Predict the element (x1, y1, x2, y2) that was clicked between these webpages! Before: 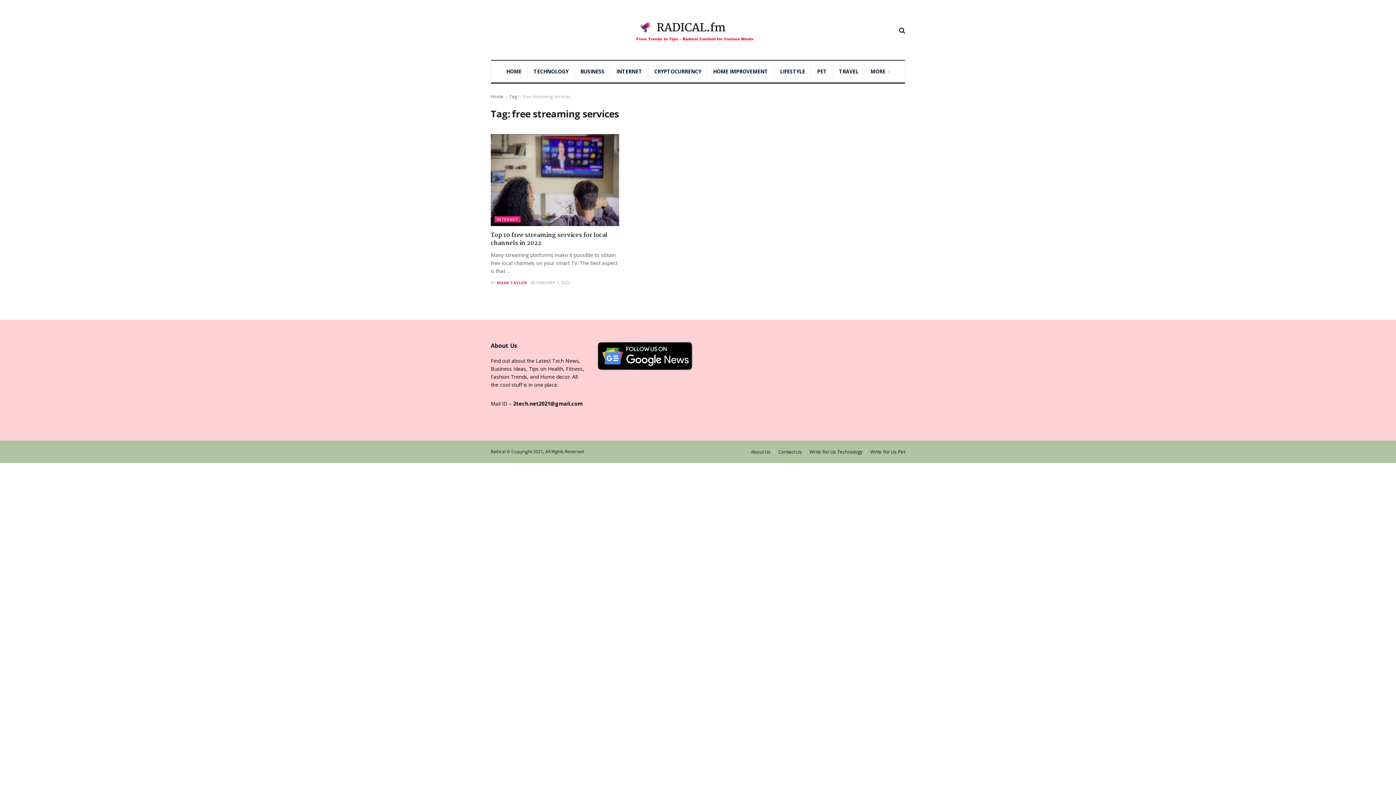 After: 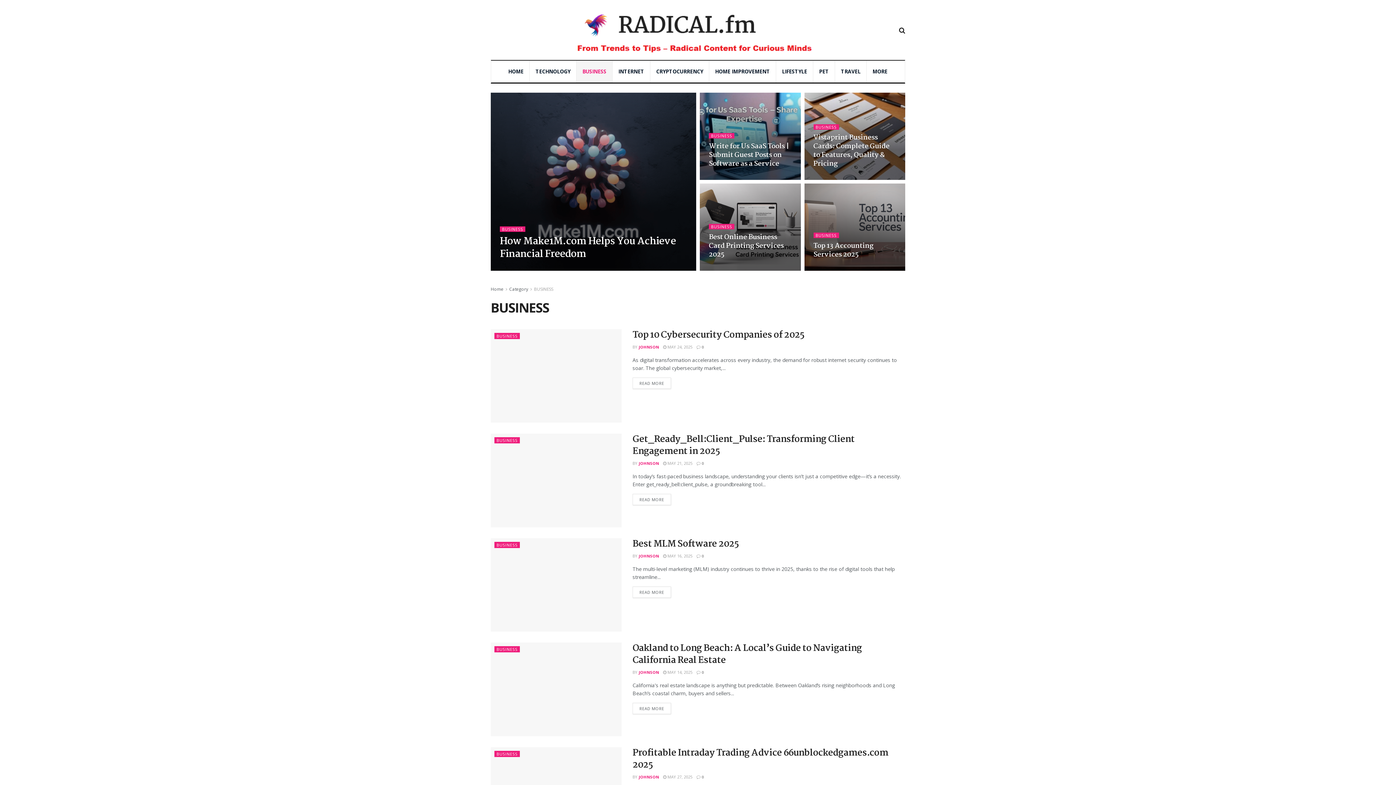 Action: label: BUSINESS bbox: (574, 60, 610, 82)